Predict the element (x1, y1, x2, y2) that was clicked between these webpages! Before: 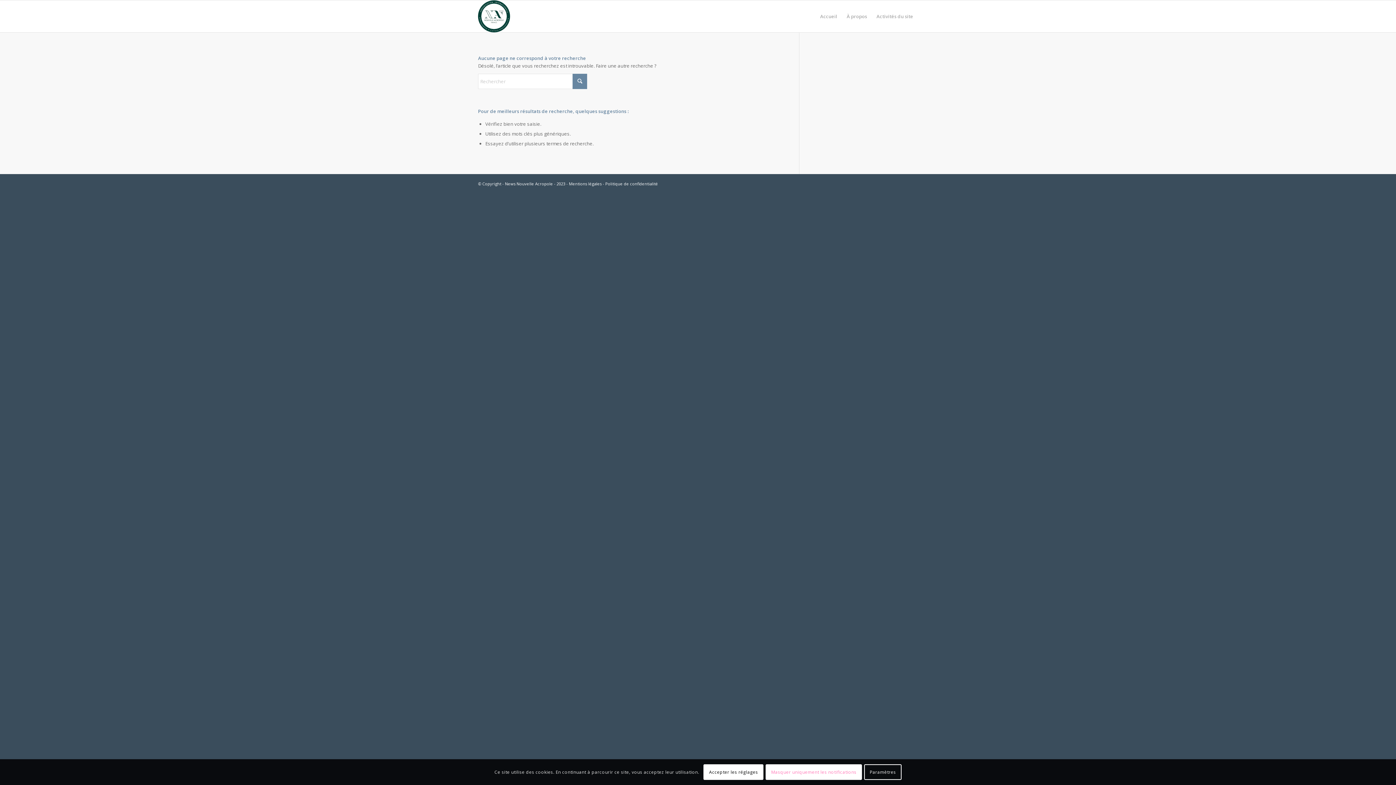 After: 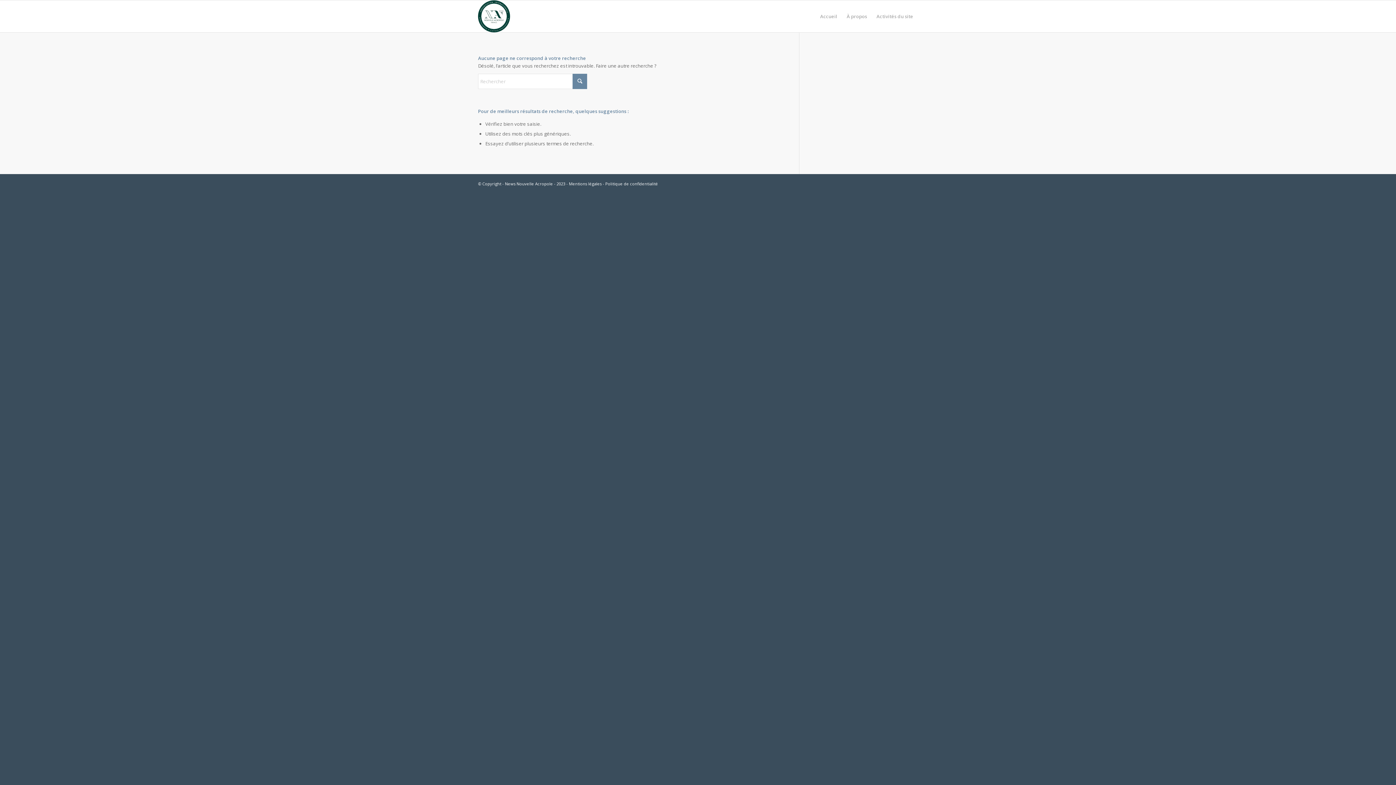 Action: bbox: (703, 764, 763, 780) label: Accepter les réglages